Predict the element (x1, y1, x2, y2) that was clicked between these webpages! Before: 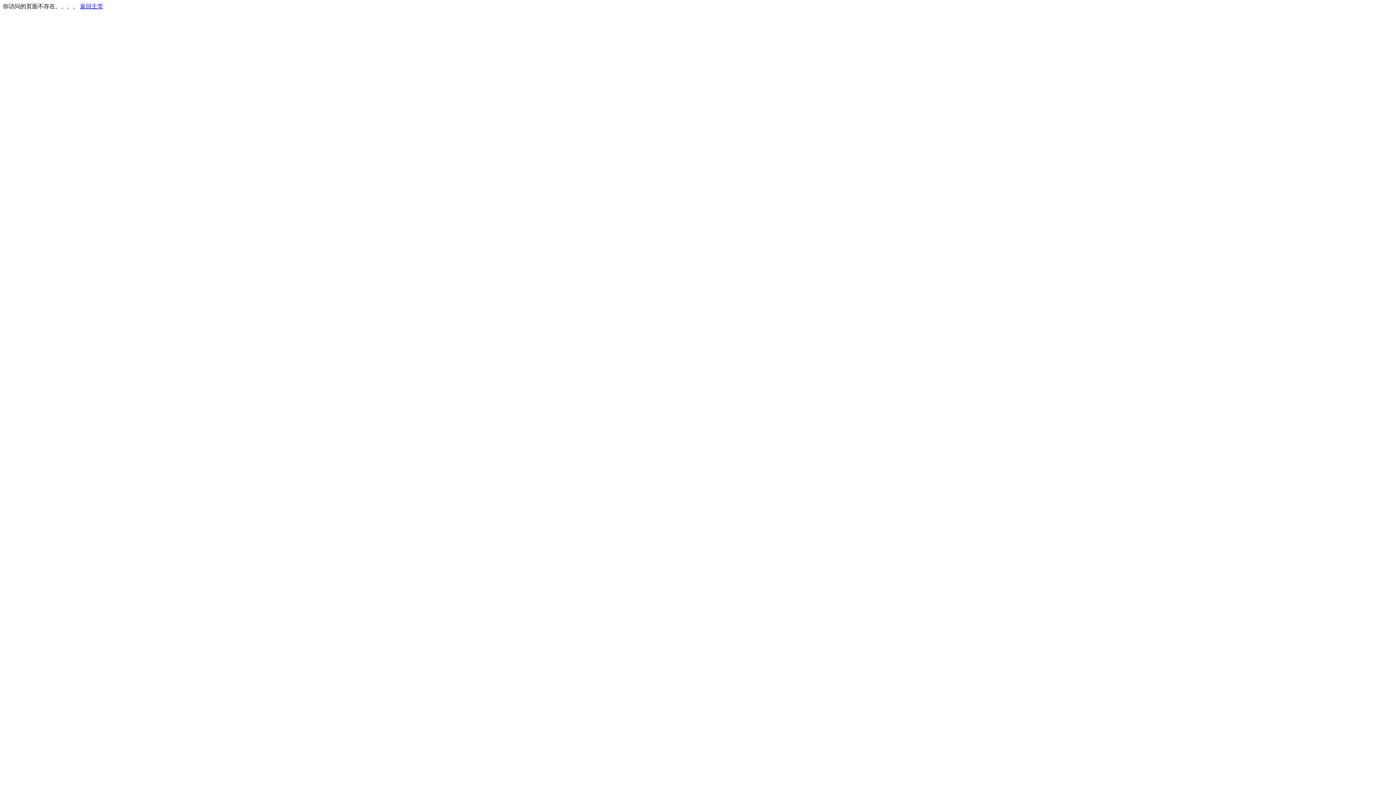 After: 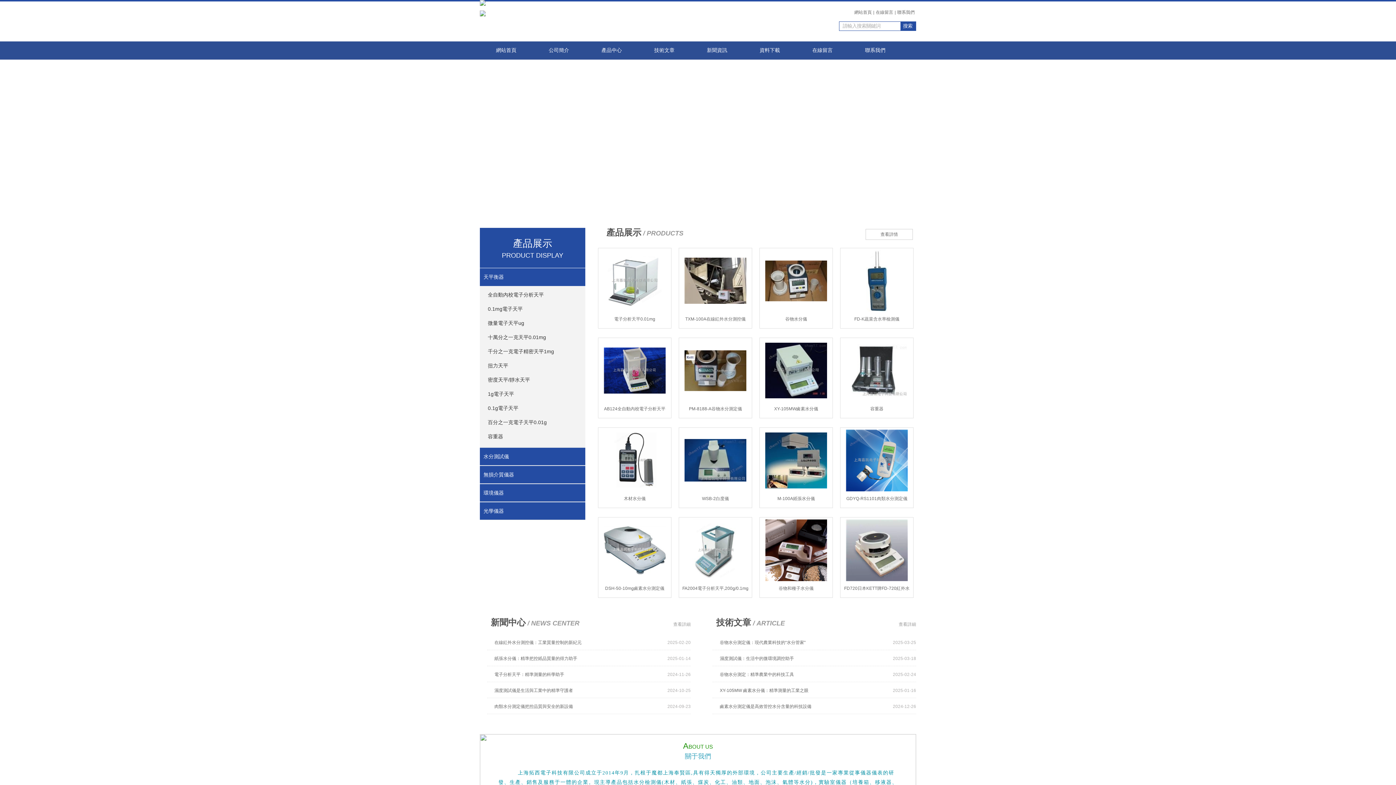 Action: bbox: (80, 3, 103, 9) label: 返回主页